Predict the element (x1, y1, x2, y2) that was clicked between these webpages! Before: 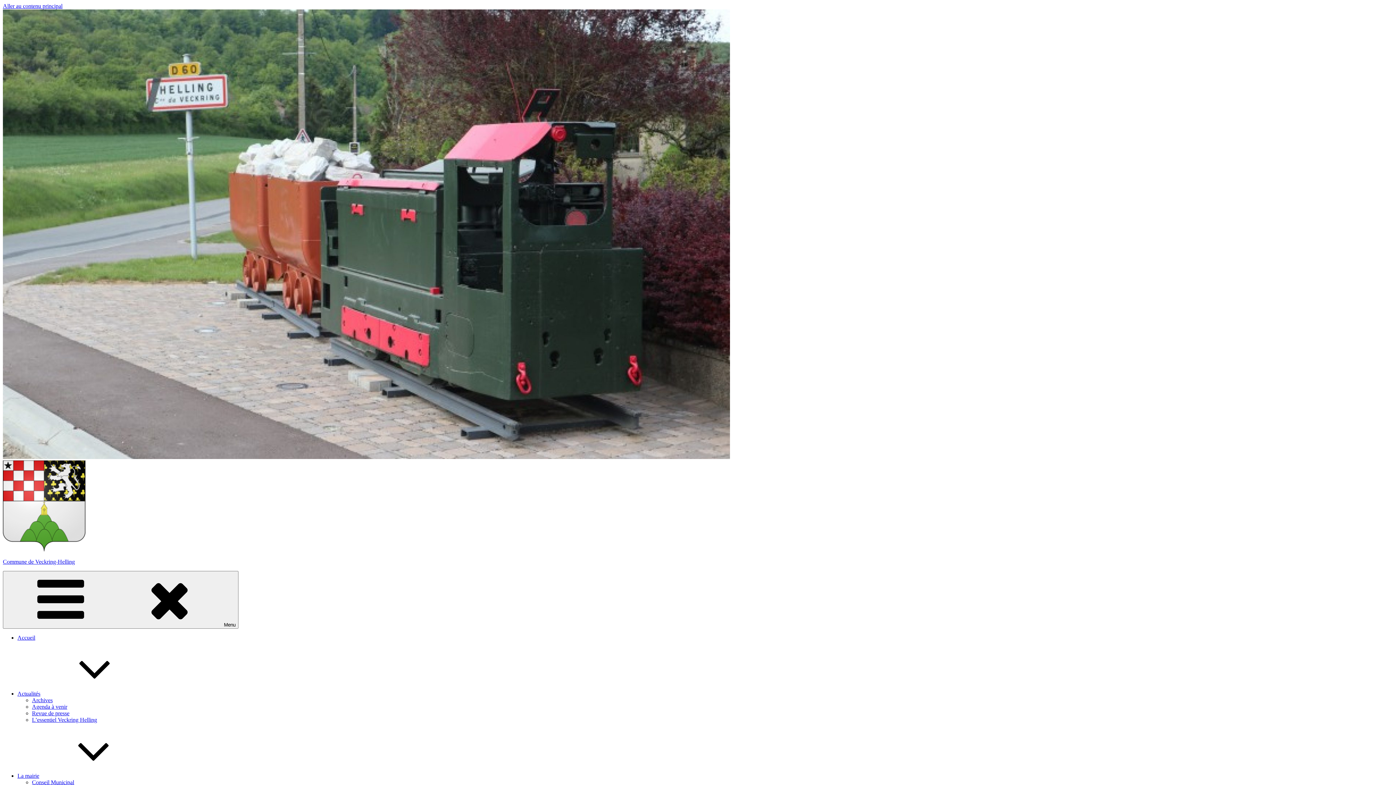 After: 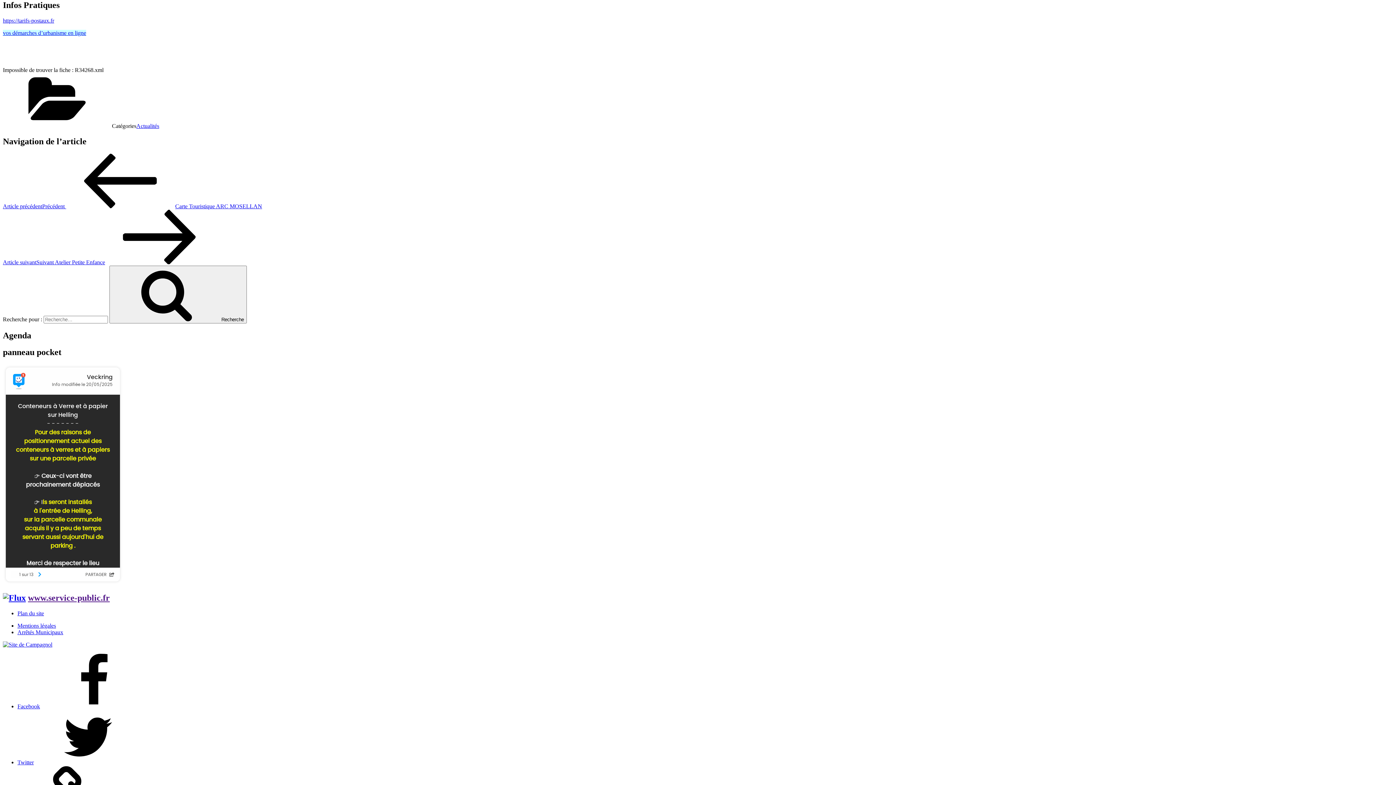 Action: label: Aller au contenu principal bbox: (2, 2, 62, 9)